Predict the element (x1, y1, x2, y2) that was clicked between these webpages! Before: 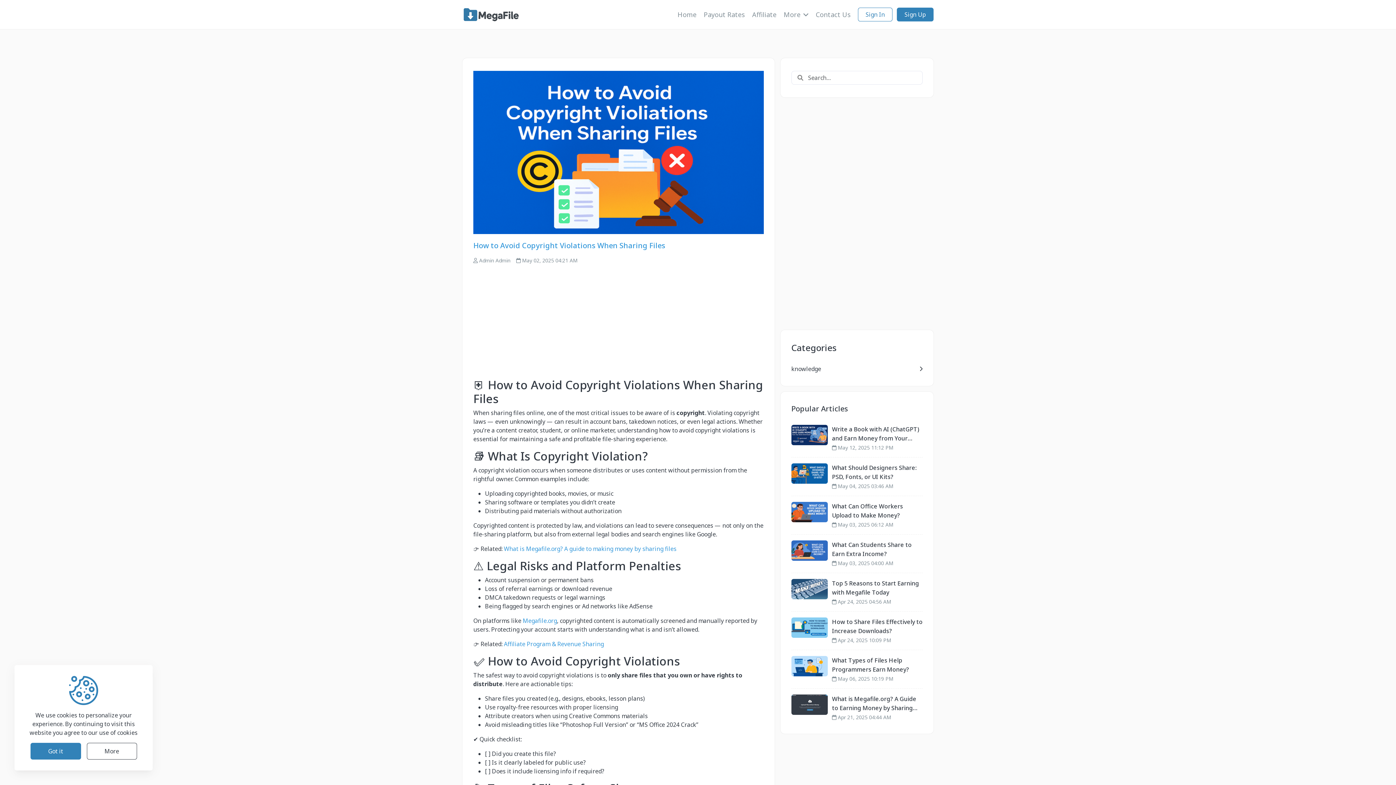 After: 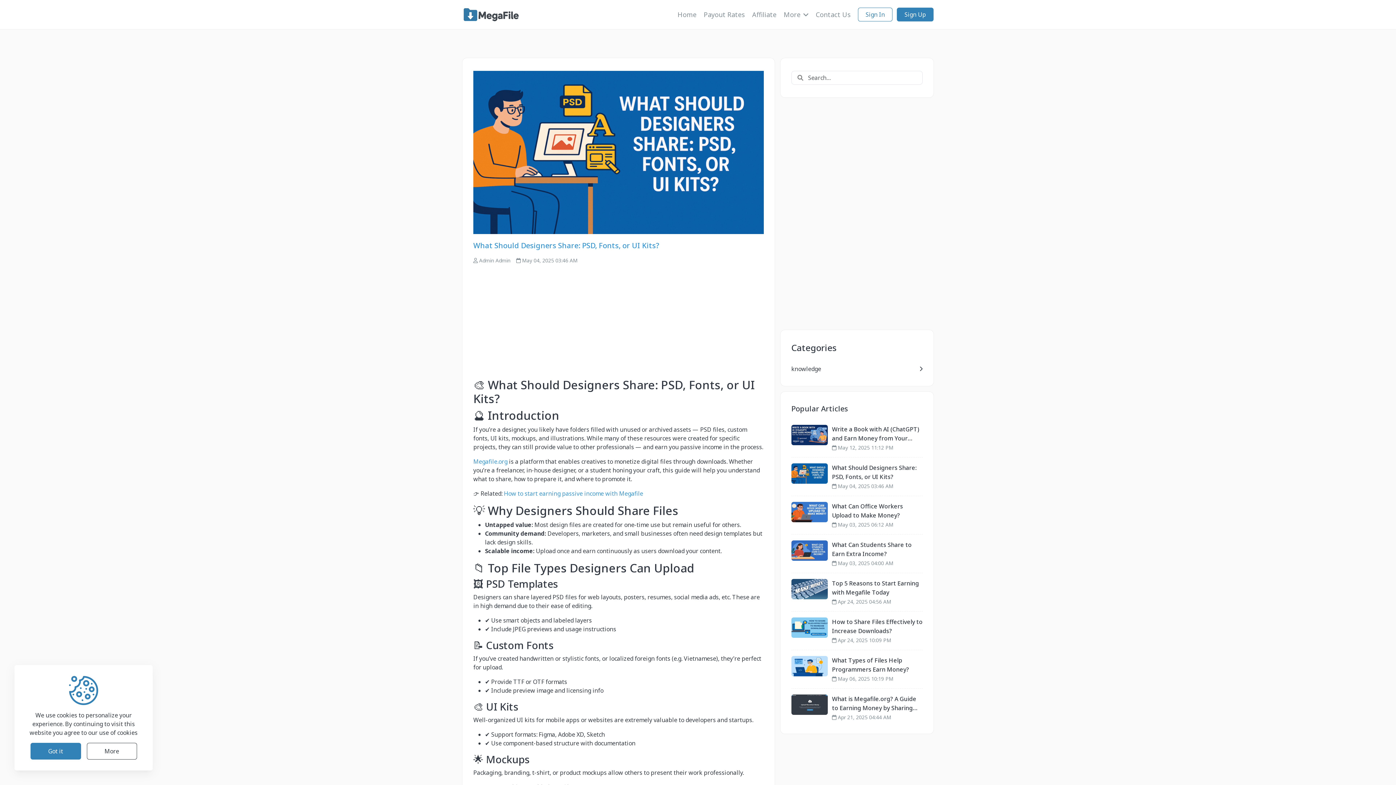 Action: bbox: (791, 463, 827, 484)